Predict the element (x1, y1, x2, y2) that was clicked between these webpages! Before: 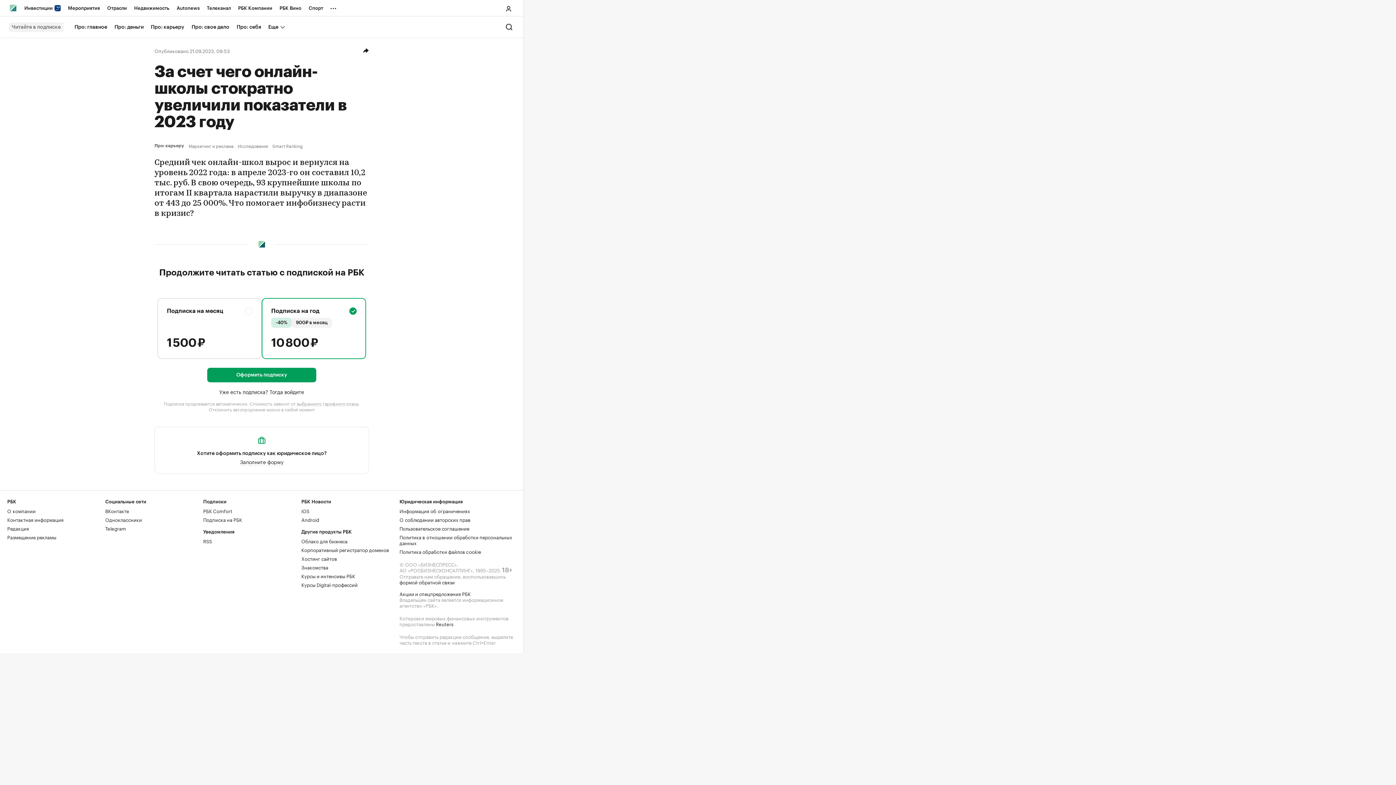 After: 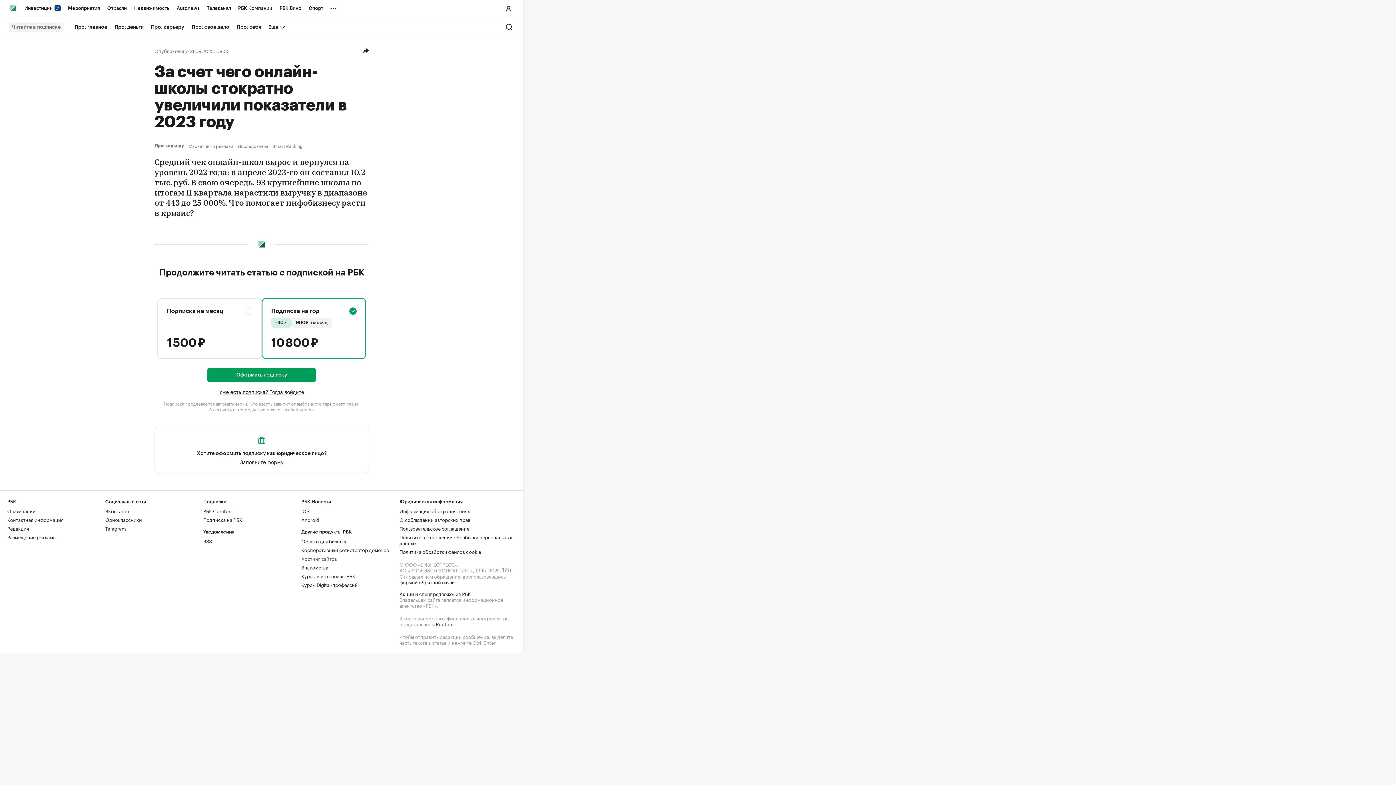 Action: bbox: (301, 554, 337, 562) label: Хостинг сайтов